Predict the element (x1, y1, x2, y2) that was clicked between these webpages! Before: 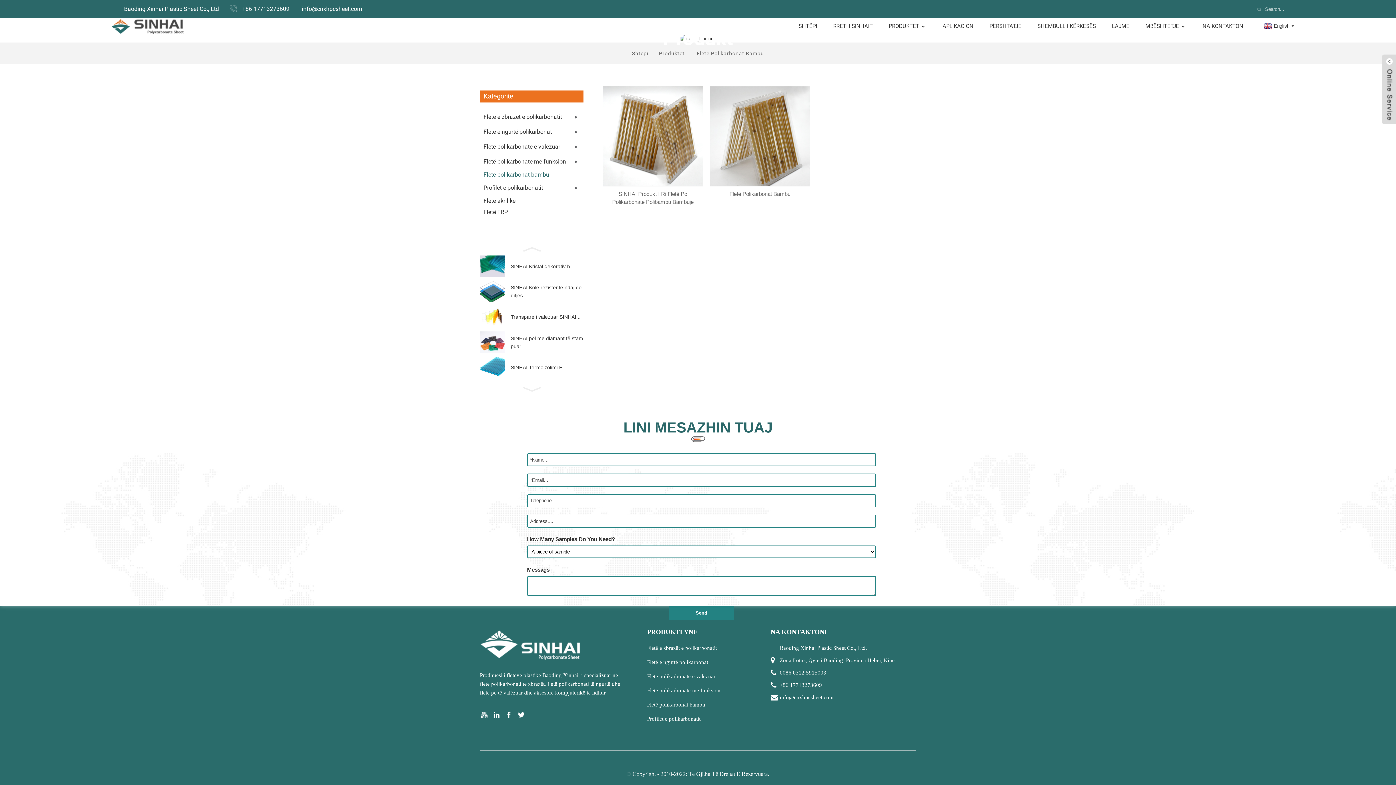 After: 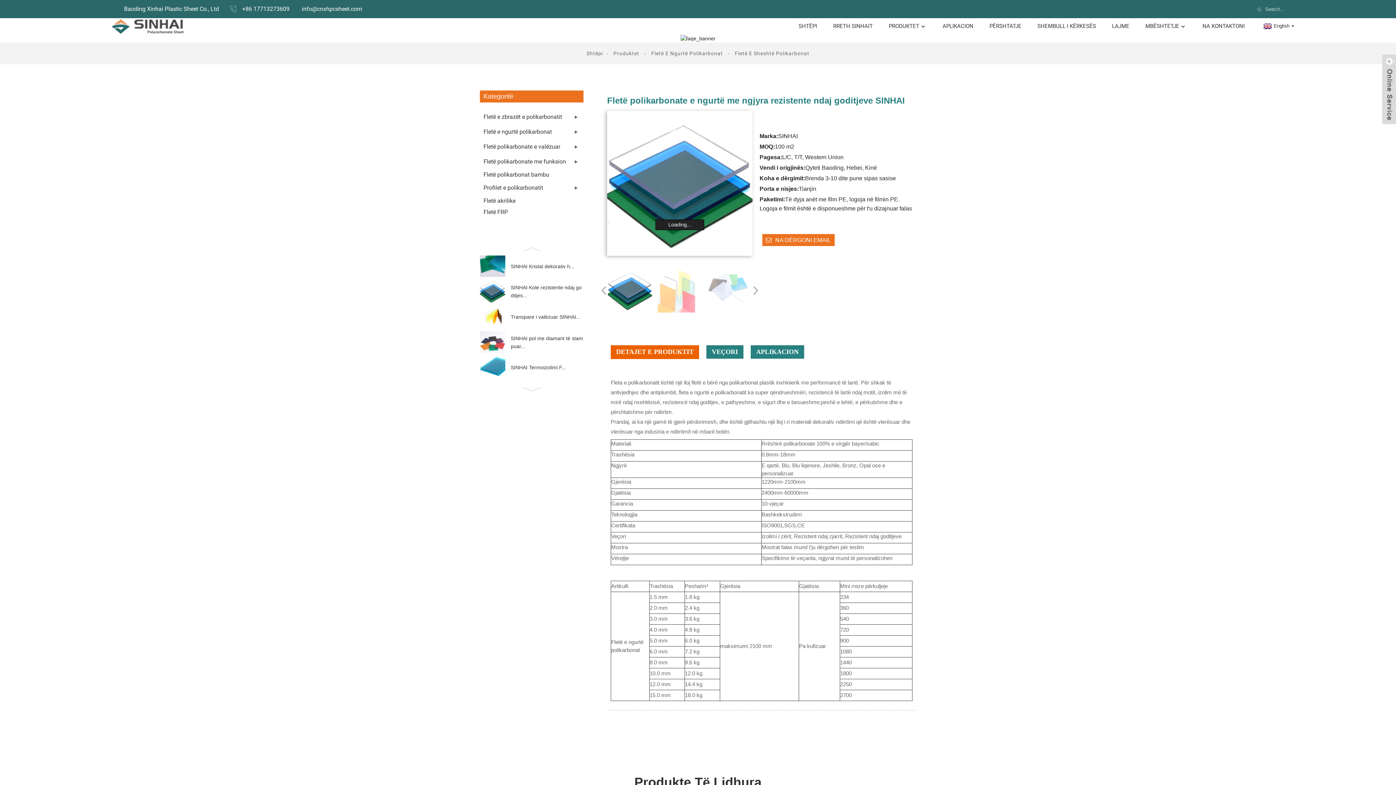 Action: label: SINHAI Kole rezistente ndaj goditjes... bbox: (510, 283, 583, 299)